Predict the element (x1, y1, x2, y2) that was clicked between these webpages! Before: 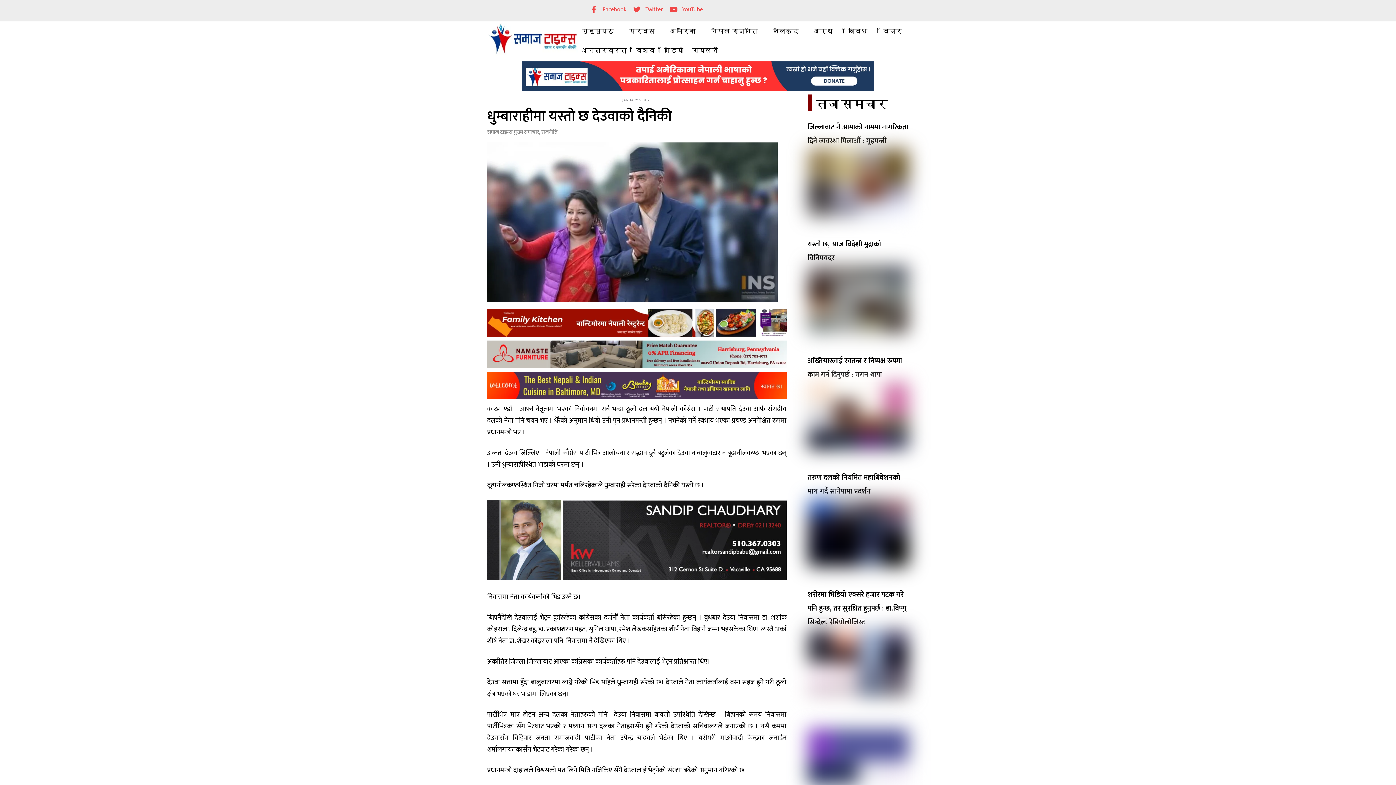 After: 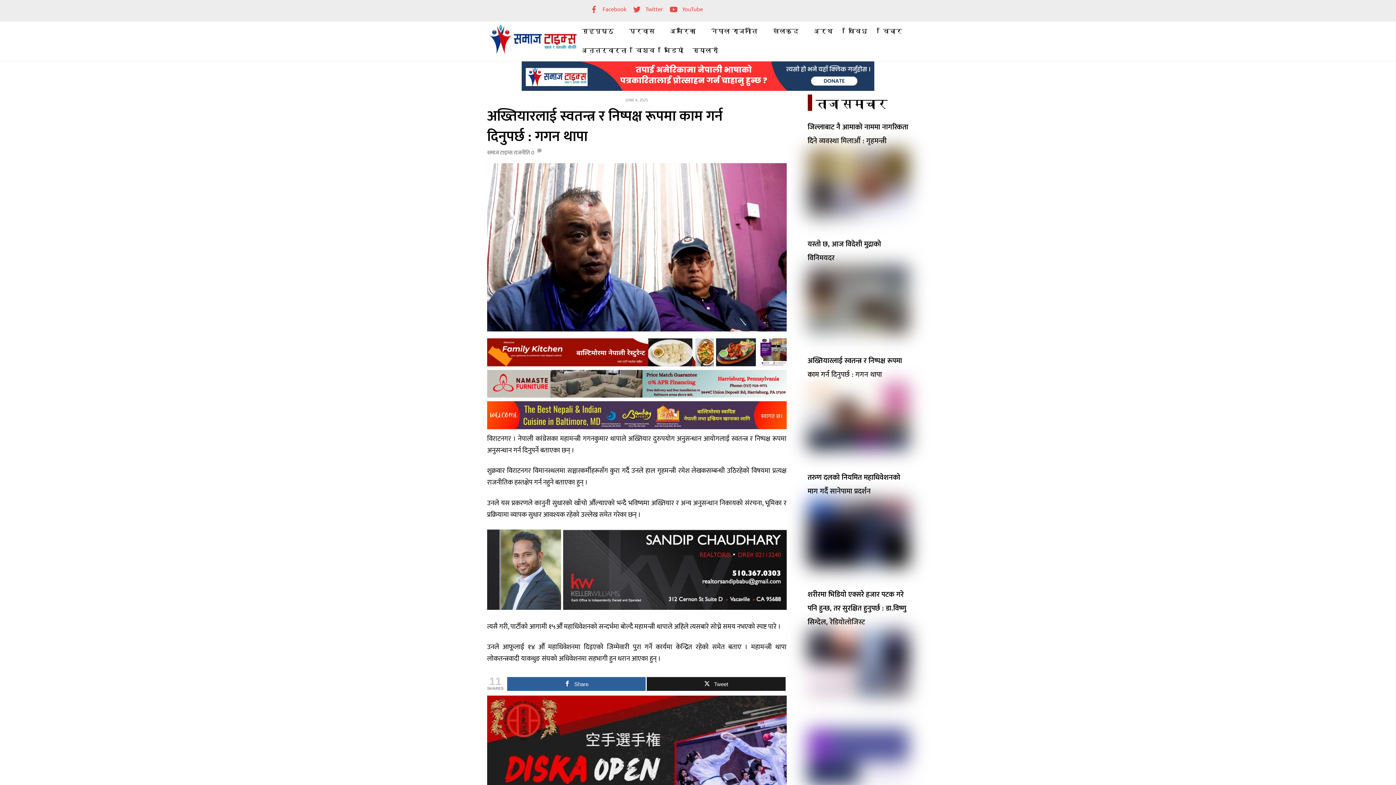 Action: bbox: (807, 439, 909, 448)